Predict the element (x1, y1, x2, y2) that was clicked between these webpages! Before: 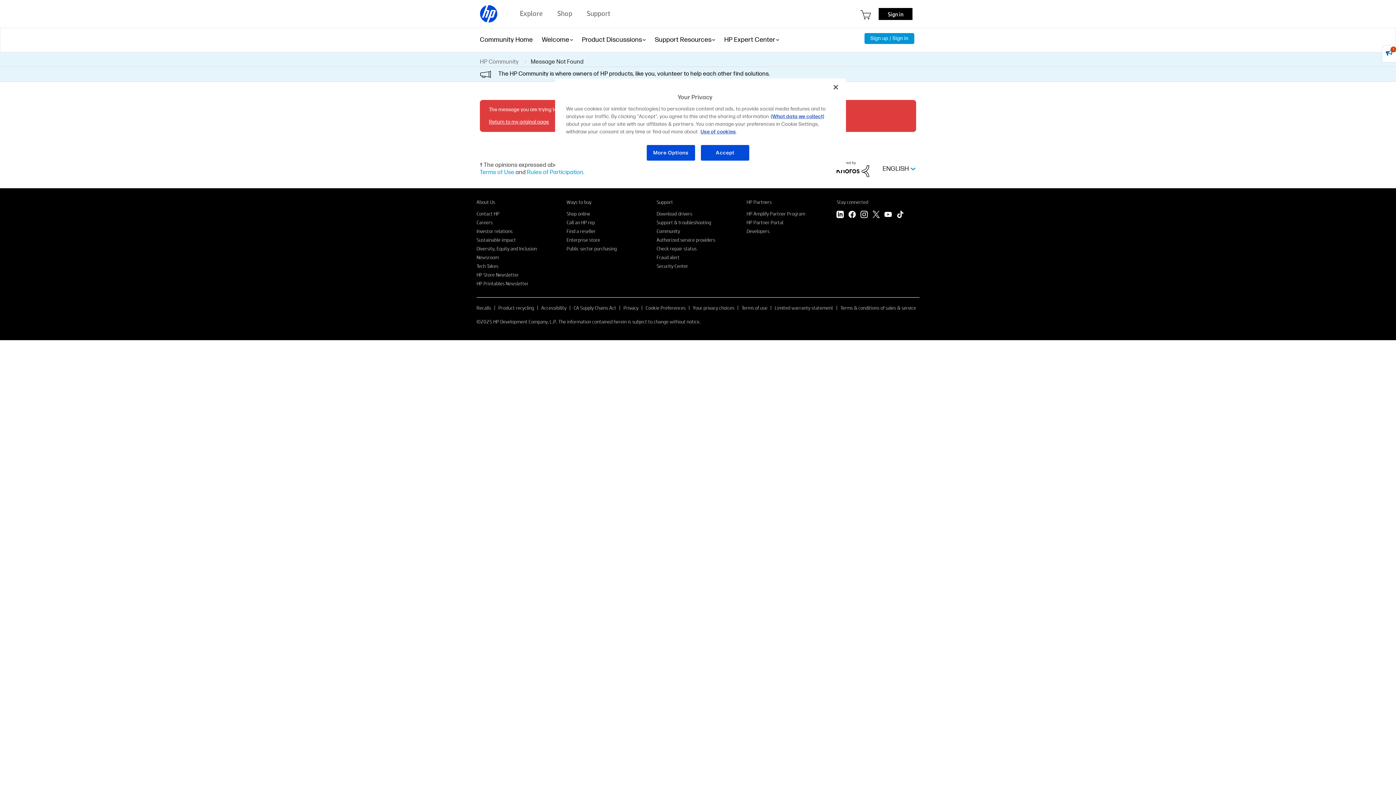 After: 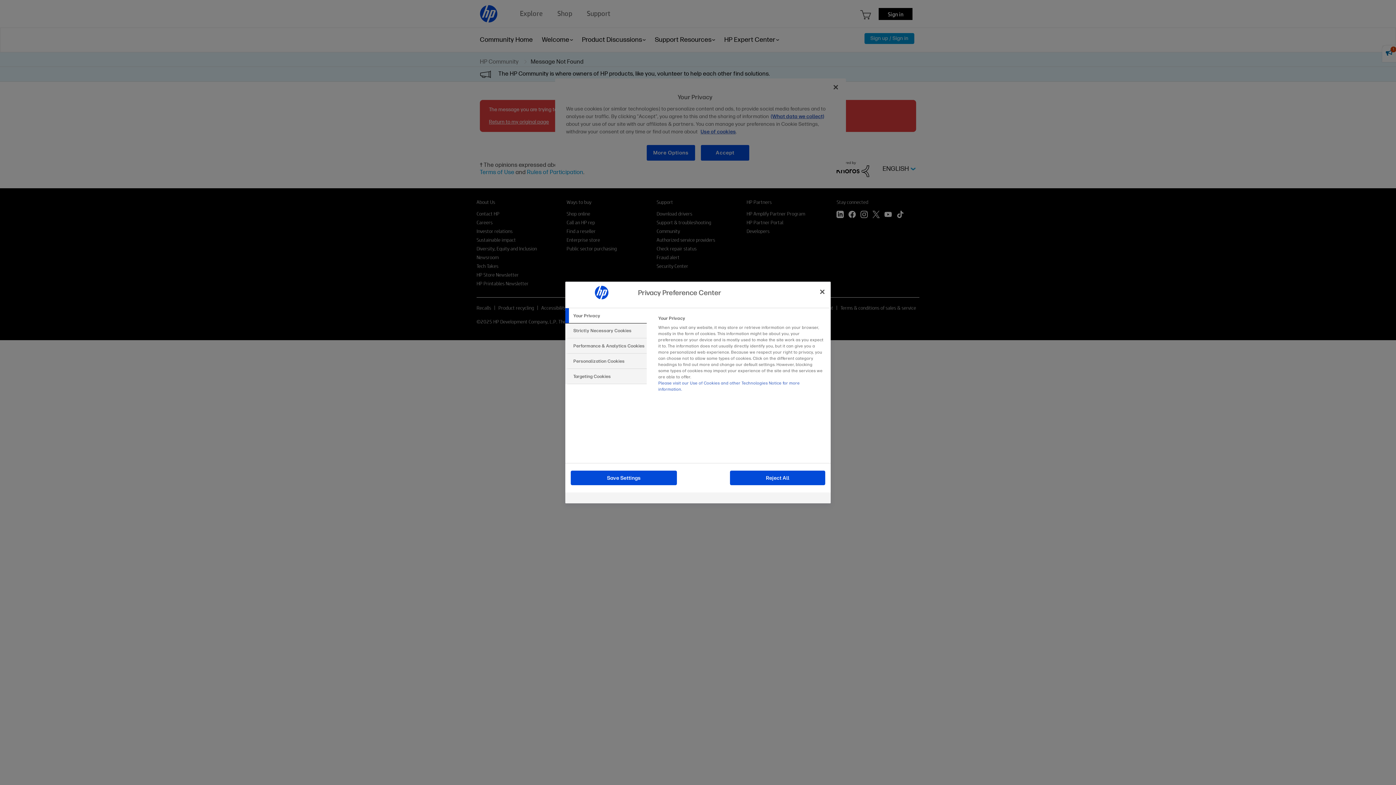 Action: label: Cookie Preferences bbox: (645, 304, 685, 311)